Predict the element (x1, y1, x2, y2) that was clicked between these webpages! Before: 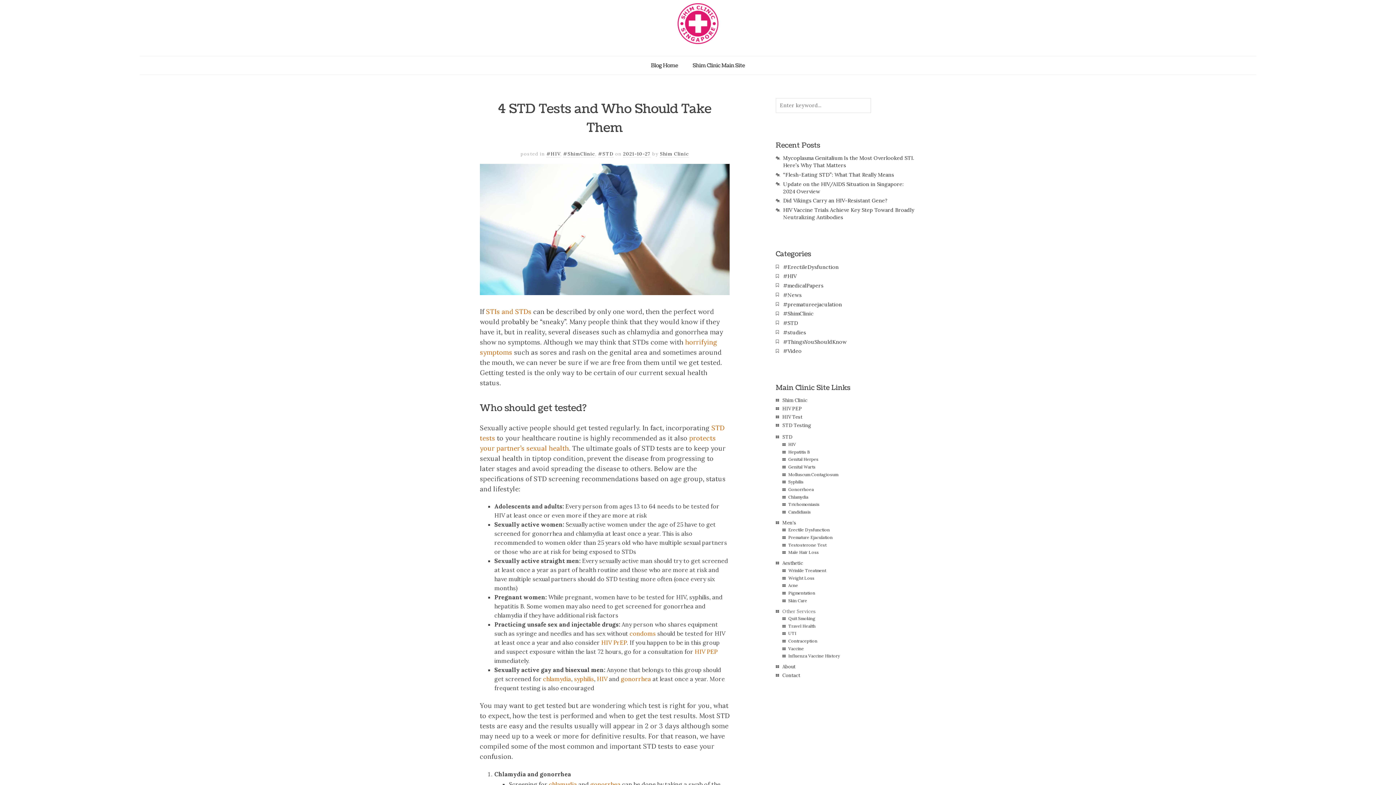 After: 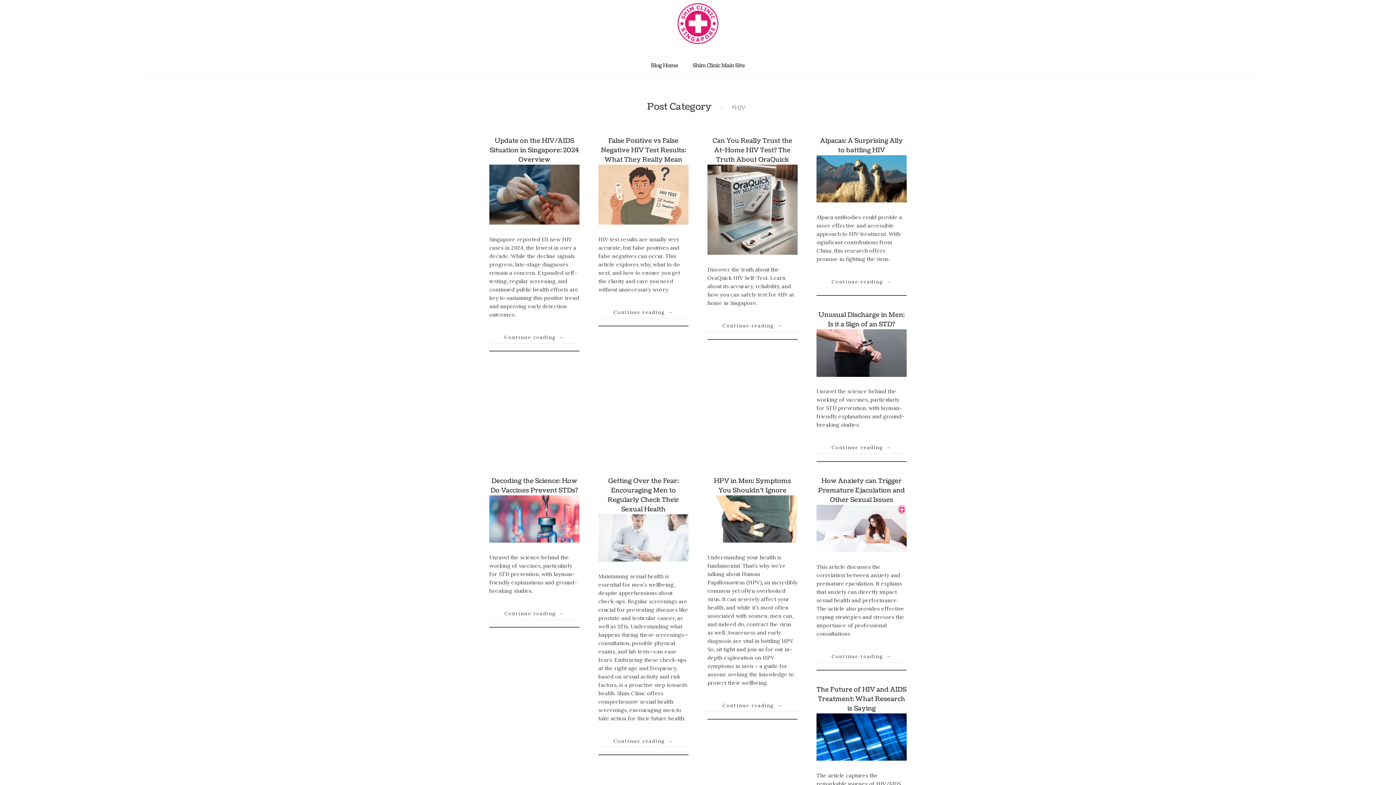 Action: bbox: (546, 150, 560, 157) label: #HIV